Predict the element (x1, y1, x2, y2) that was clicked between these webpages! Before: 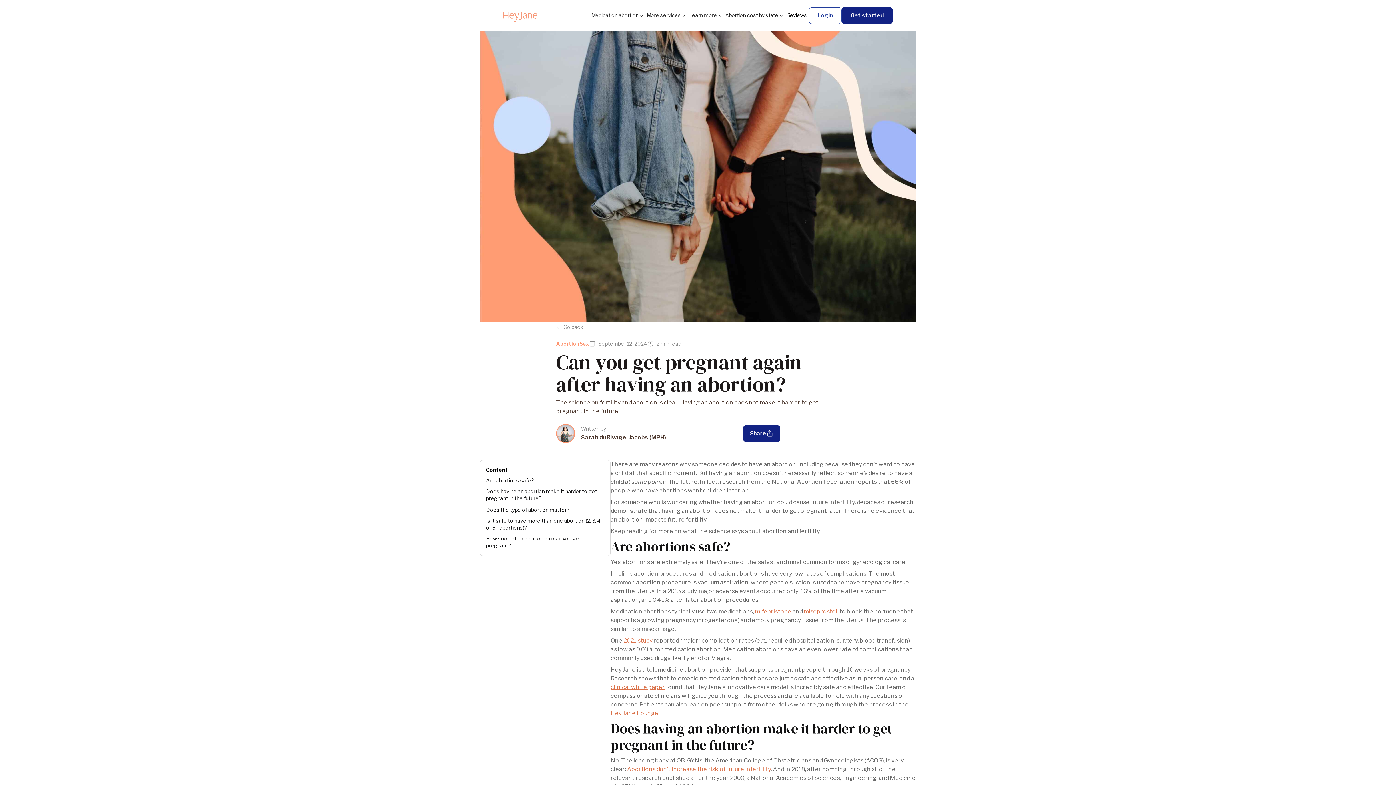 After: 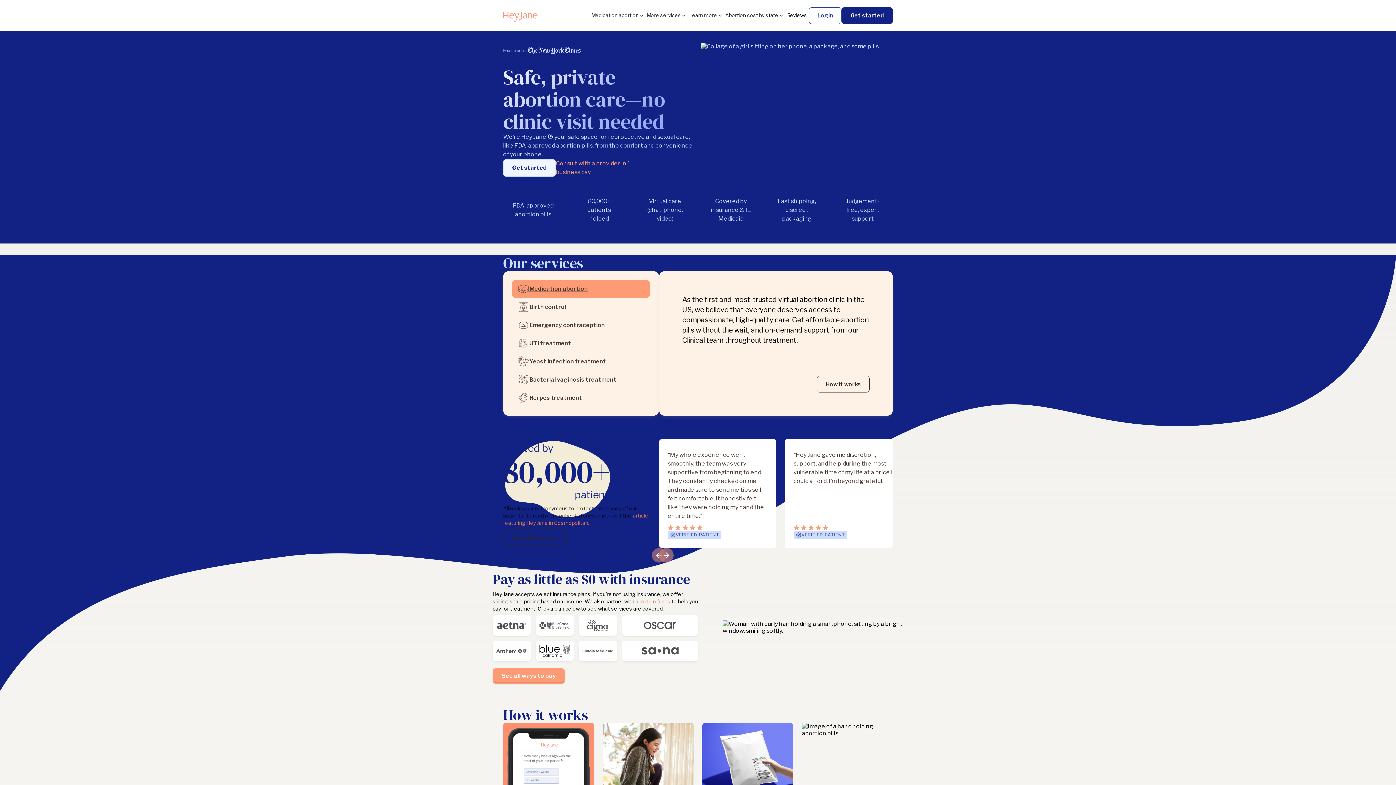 Action: bbox: (503, 10, 537, 20)